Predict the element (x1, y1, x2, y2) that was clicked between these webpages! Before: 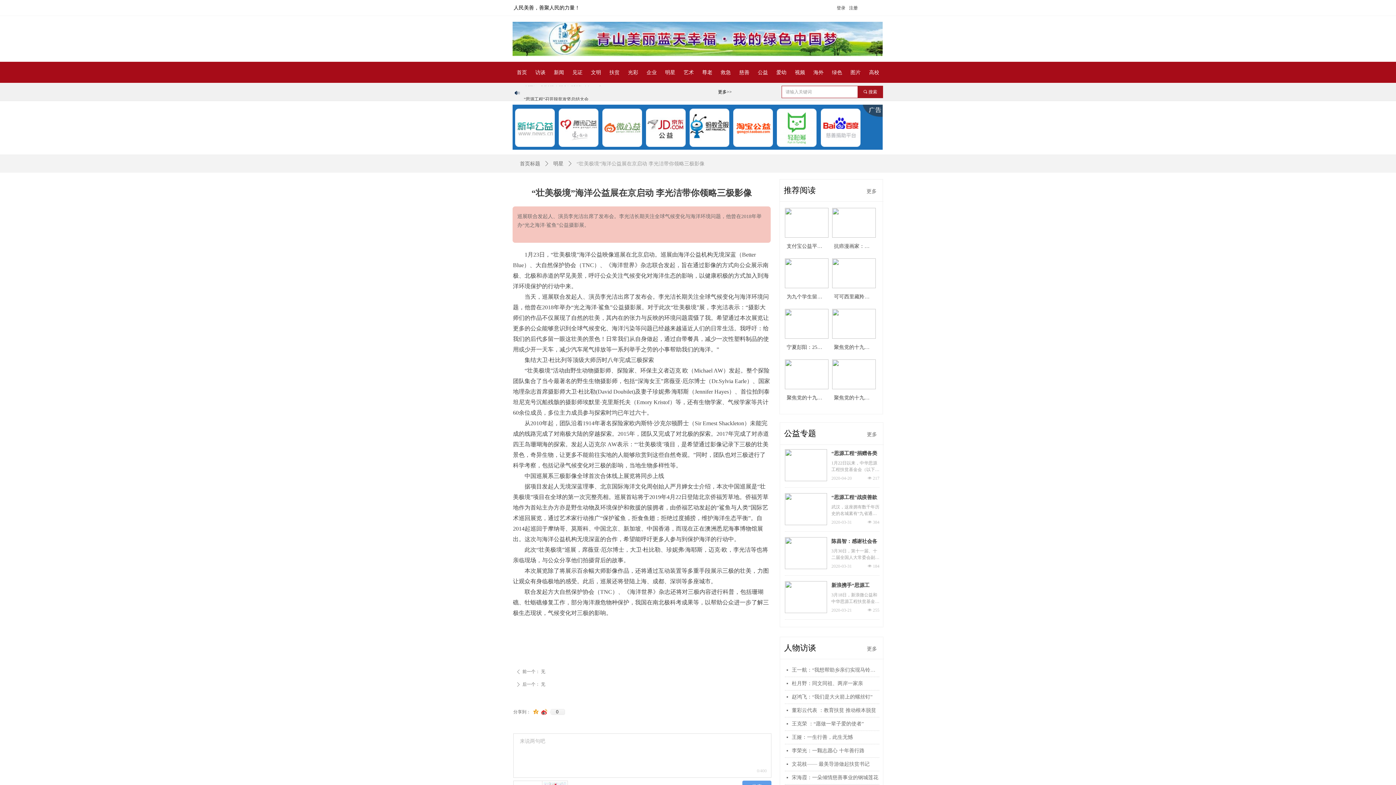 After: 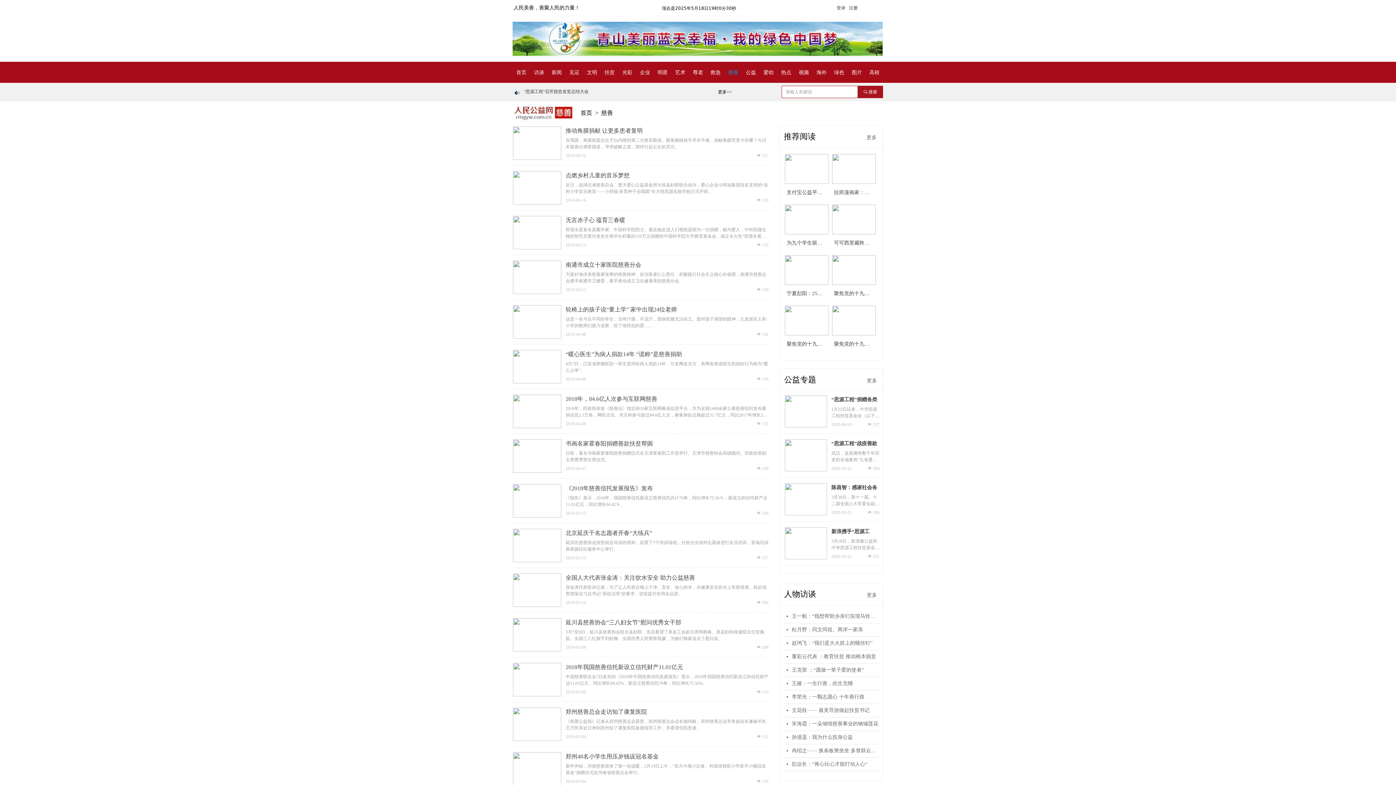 Action: label: 慈善 bbox: (735, 64, 753, 80)